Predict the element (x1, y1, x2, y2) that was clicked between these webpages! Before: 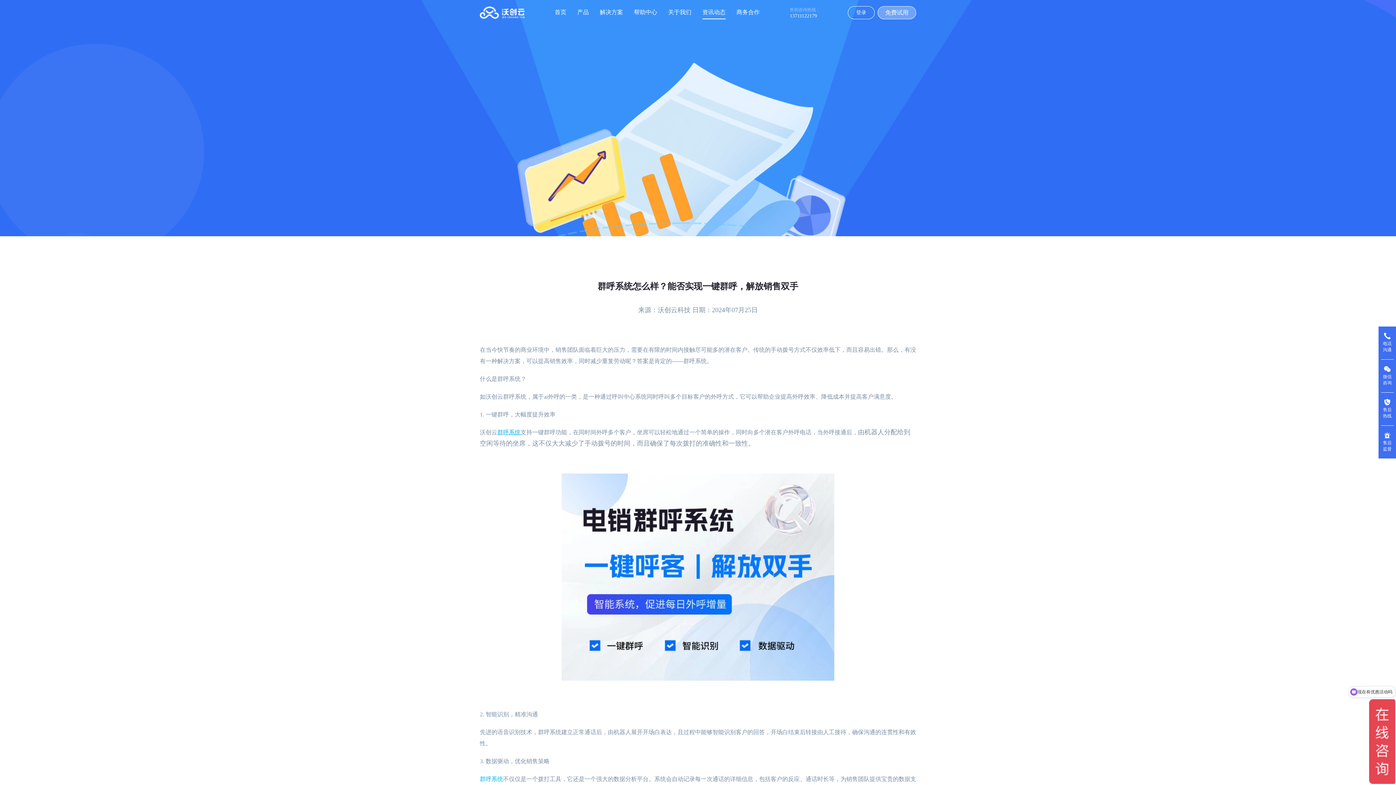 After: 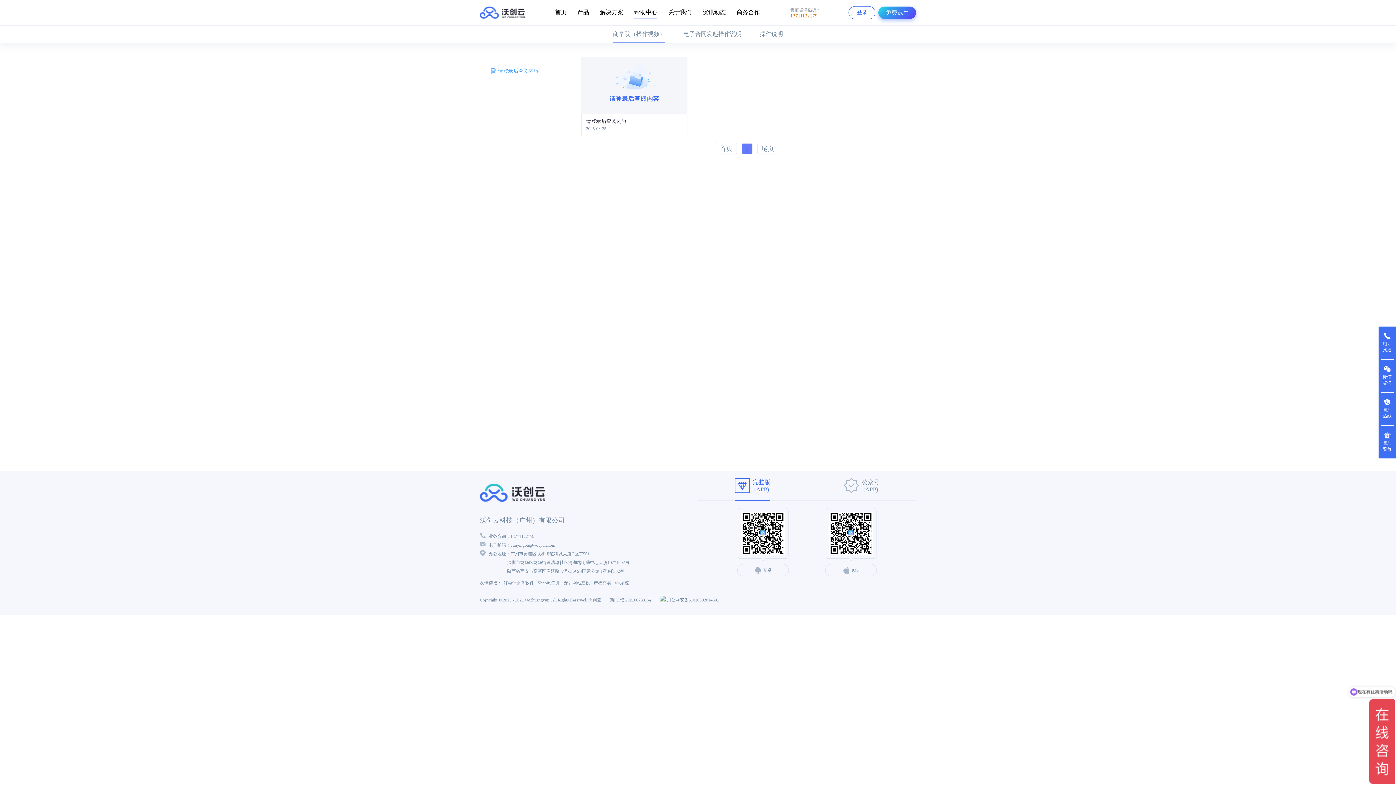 Action: label: 帮助中心 bbox: (634, 8, 657, 15)